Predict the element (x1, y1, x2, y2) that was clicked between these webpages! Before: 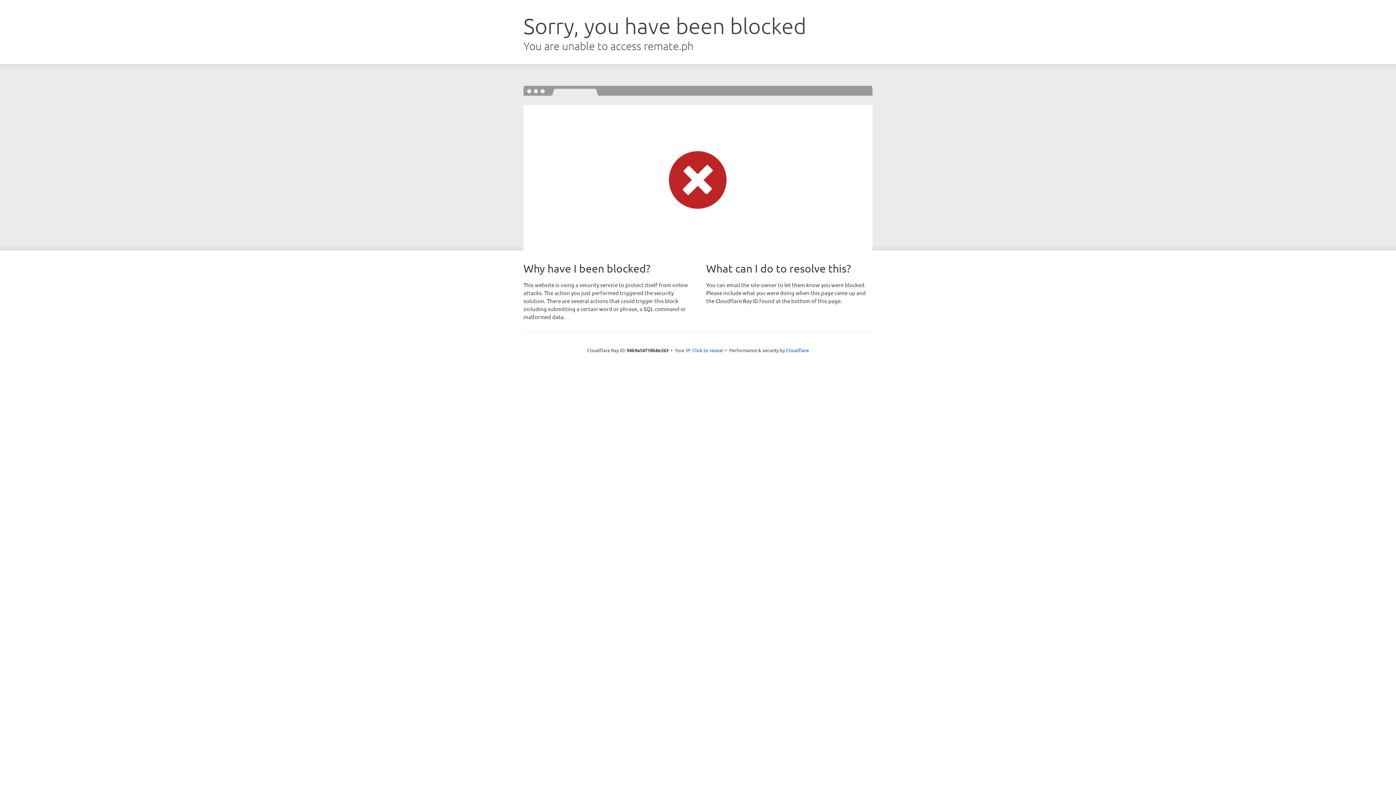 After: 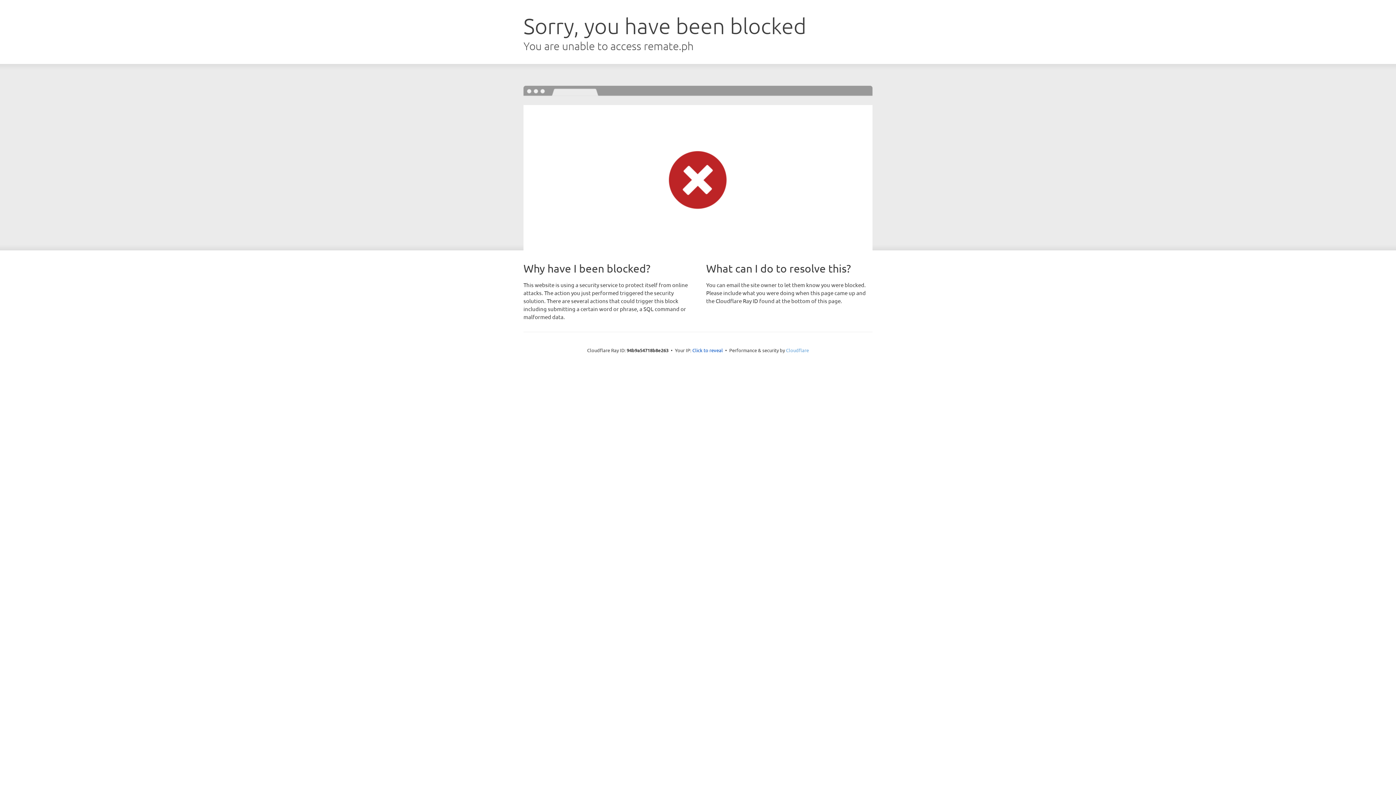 Action: label: Cloudflare bbox: (786, 347, 809, 353)